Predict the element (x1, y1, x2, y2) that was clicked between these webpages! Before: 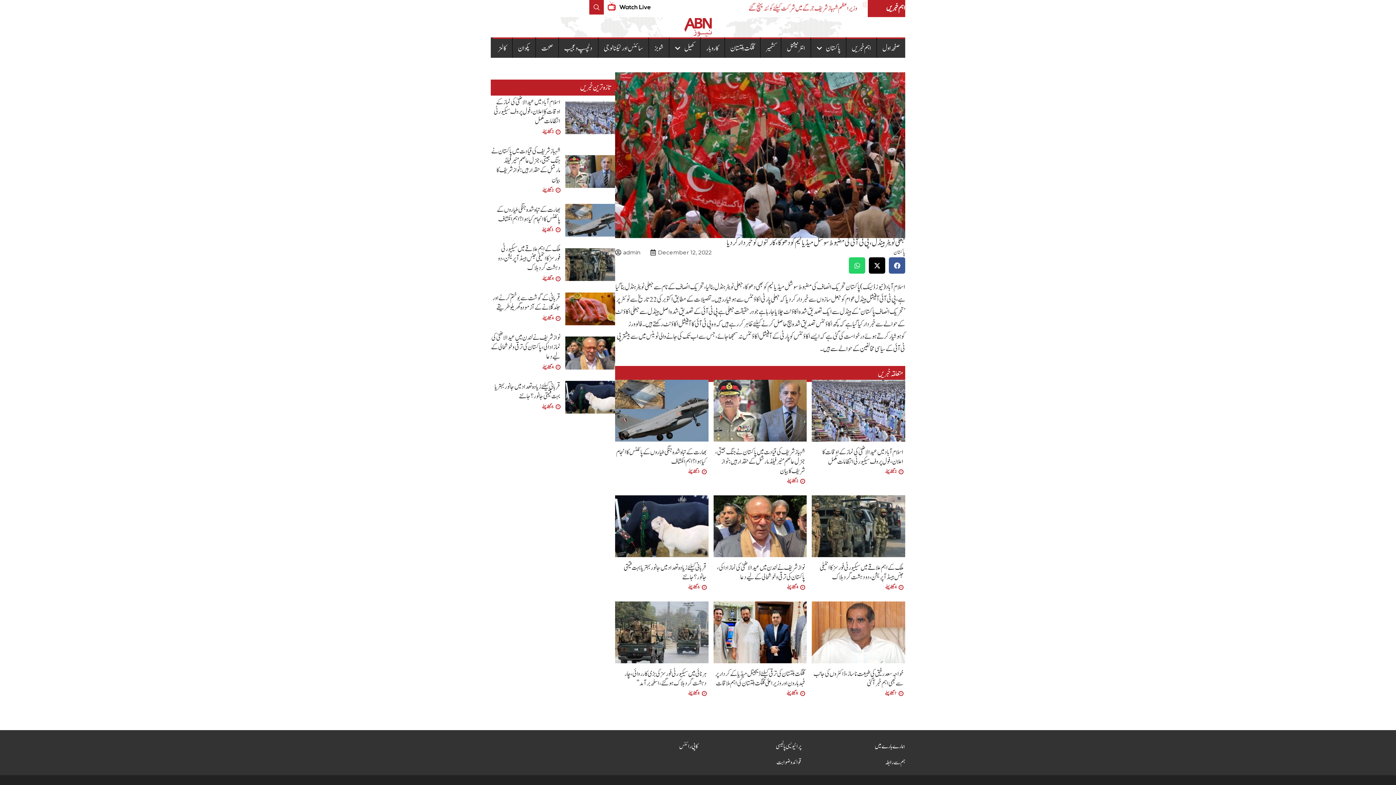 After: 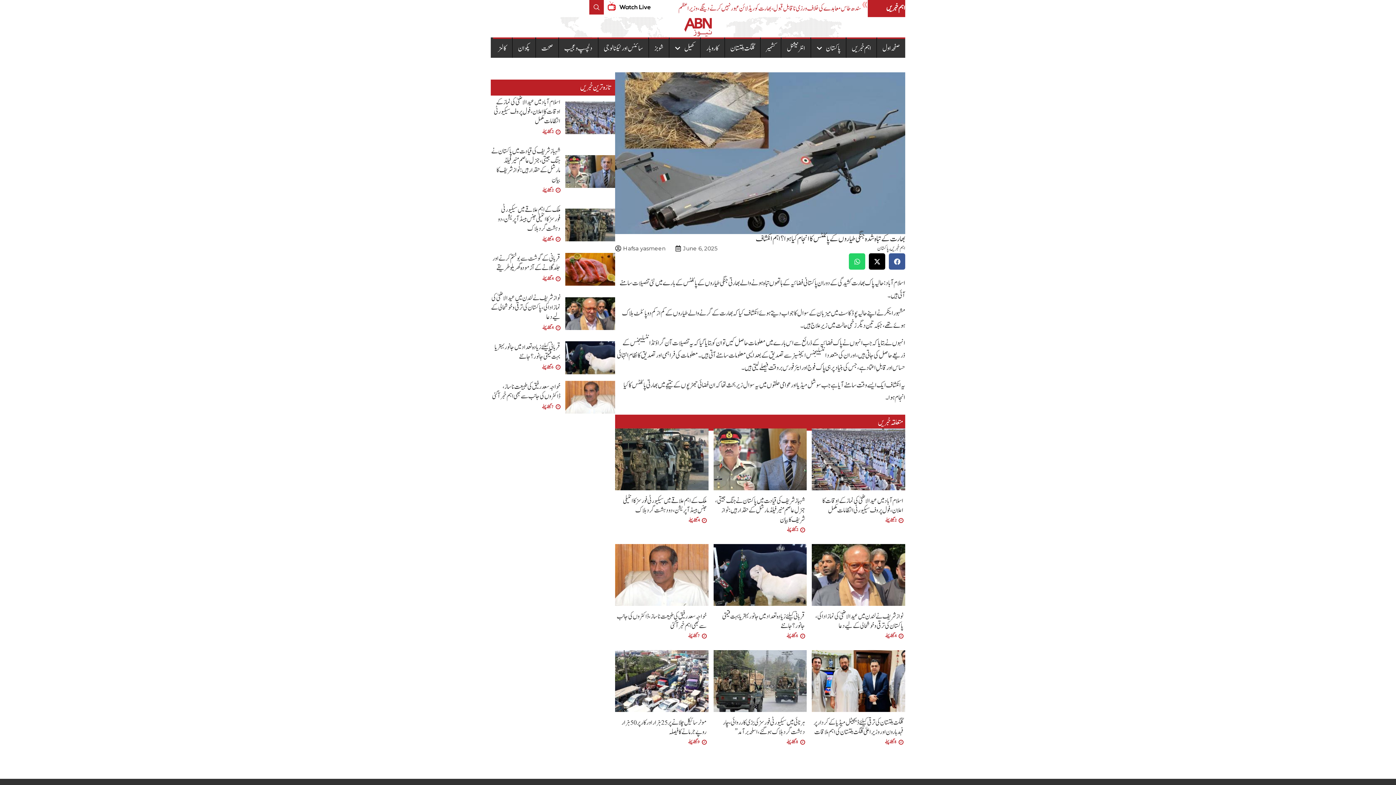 Action: bbox: (496, 204, 560, 224) label: بھارت کے تباہ شدہ جنگی طیاروں کے پائلٹس کا انجام کیا ہوا؟ اہم انکشاف